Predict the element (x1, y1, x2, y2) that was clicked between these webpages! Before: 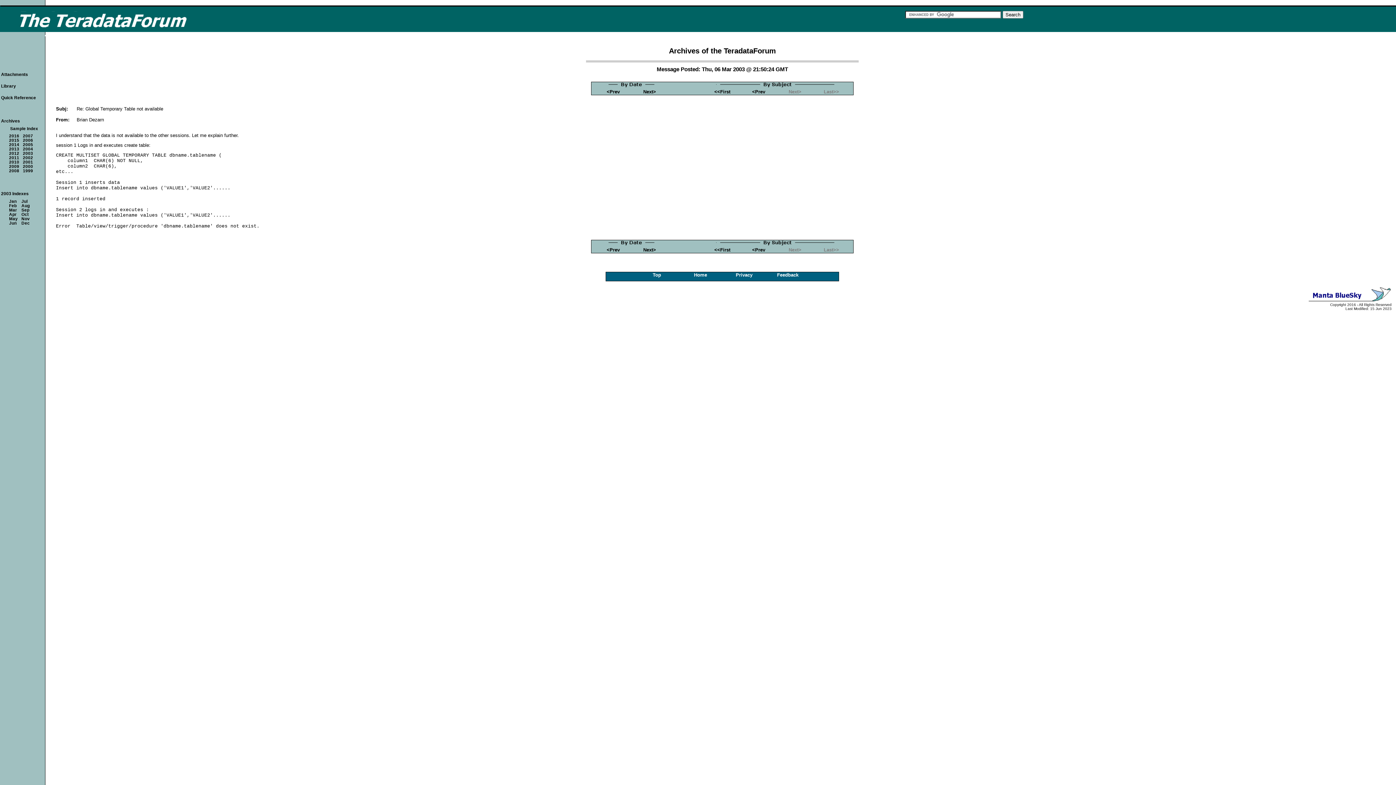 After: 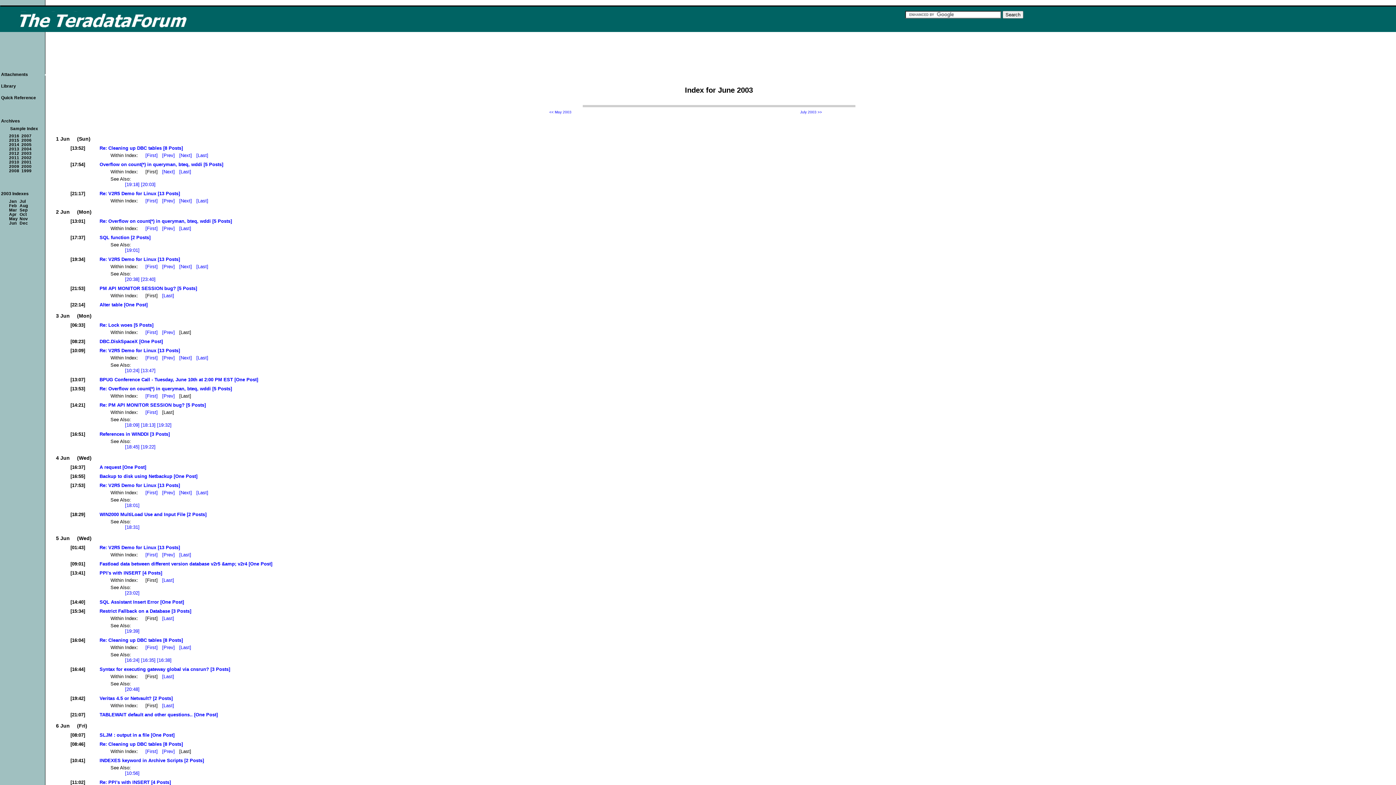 Action: label: Jun bbox: (9, 221, 16, 225)